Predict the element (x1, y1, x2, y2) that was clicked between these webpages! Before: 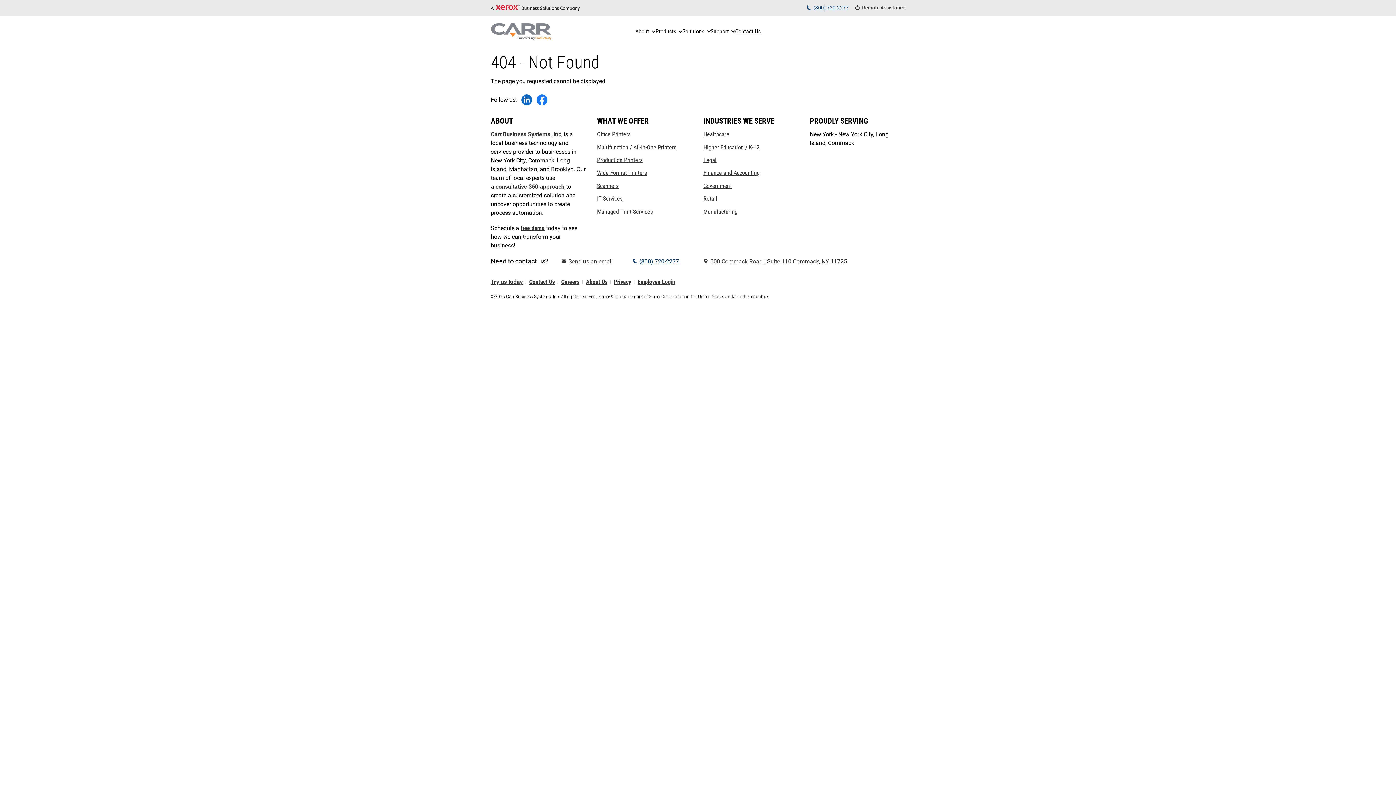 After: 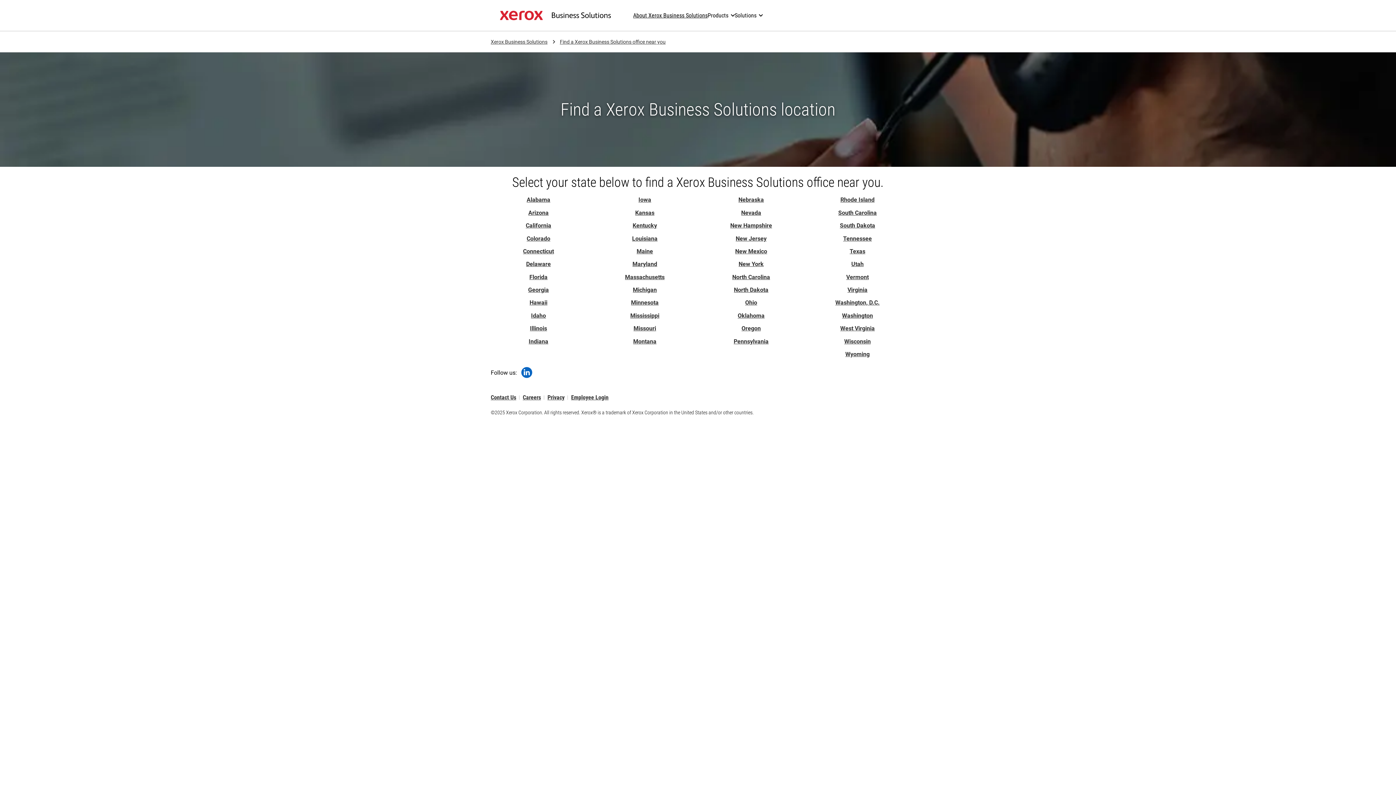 Action: label: Contact Us: Get in Touch: Reach Out to Us Today bbox: (529, 279, 554, 284)